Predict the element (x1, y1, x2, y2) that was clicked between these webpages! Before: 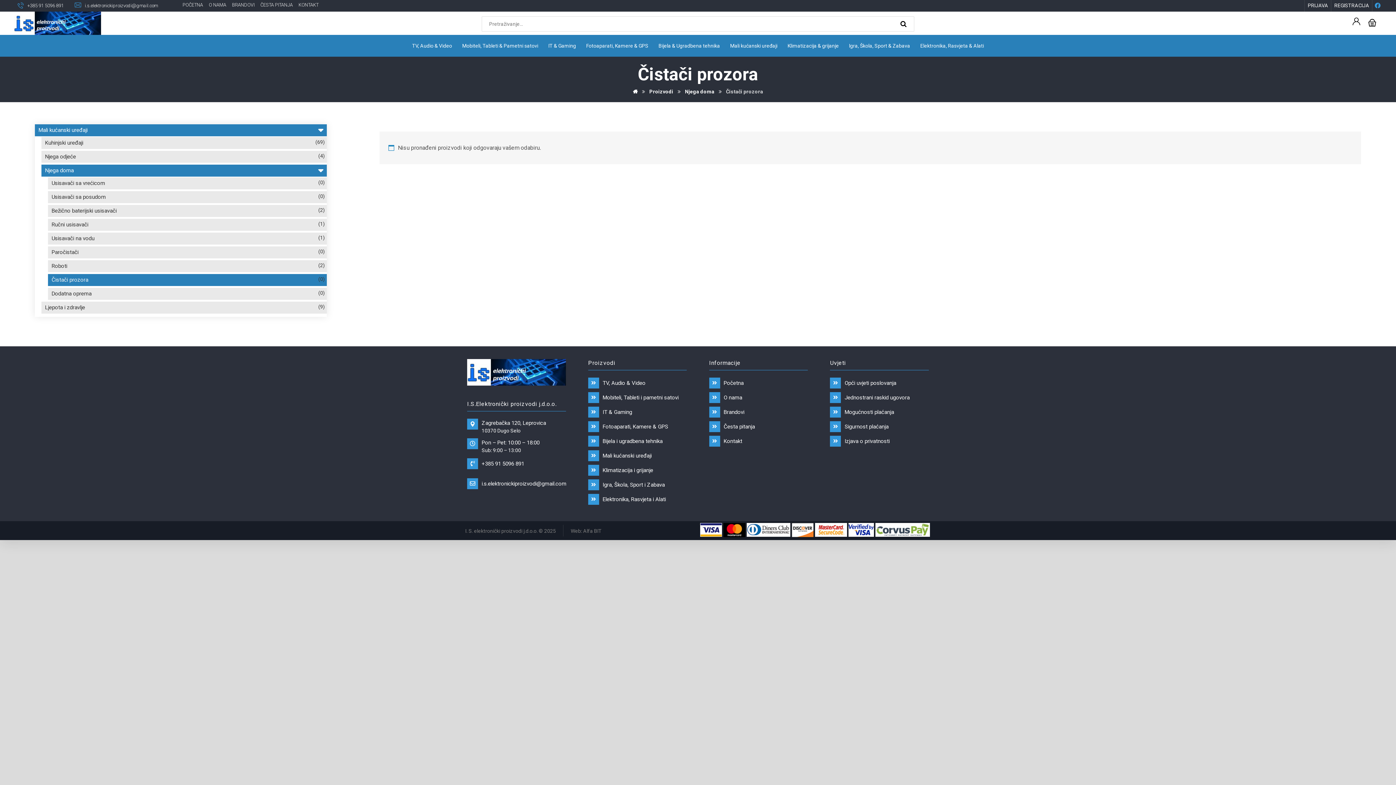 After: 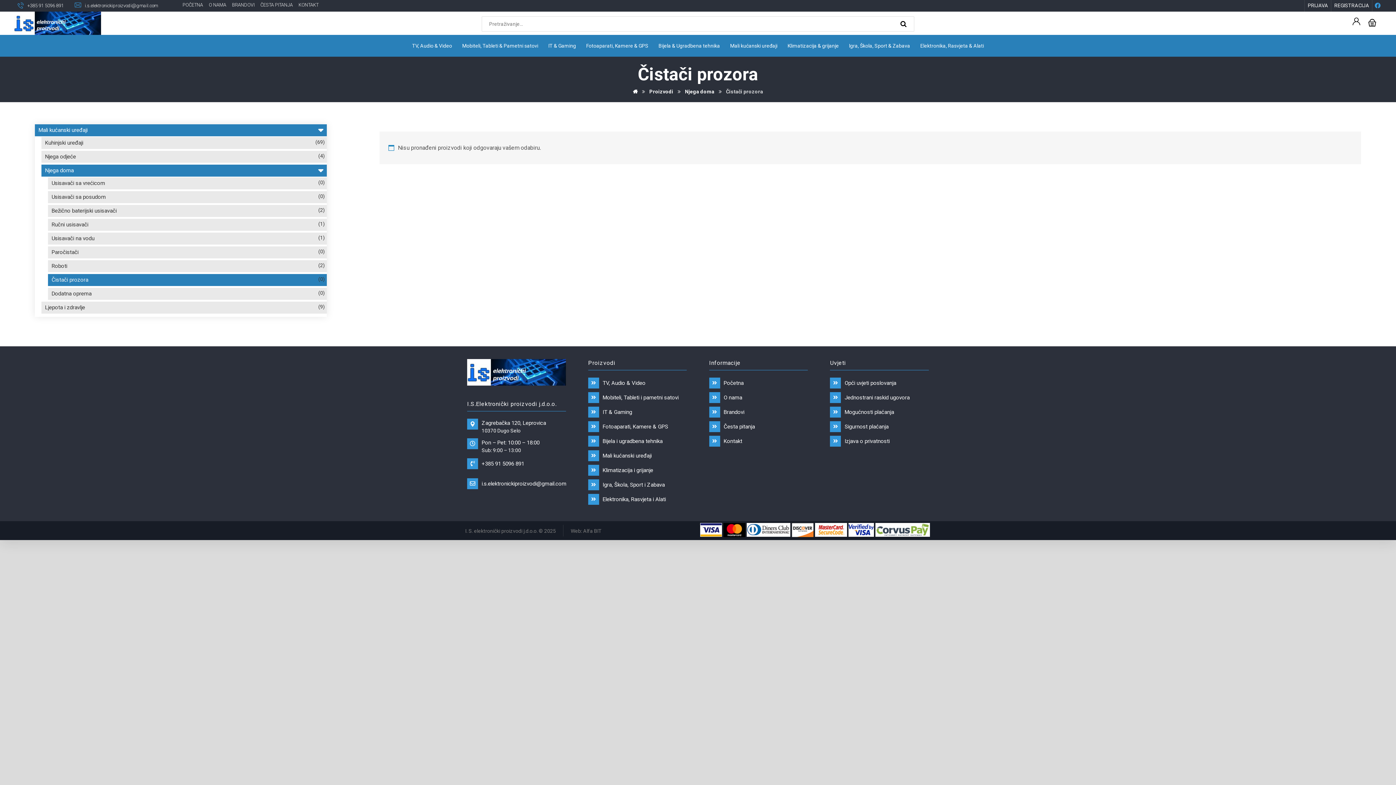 Action: bbox: (815, 523, 847, 537)